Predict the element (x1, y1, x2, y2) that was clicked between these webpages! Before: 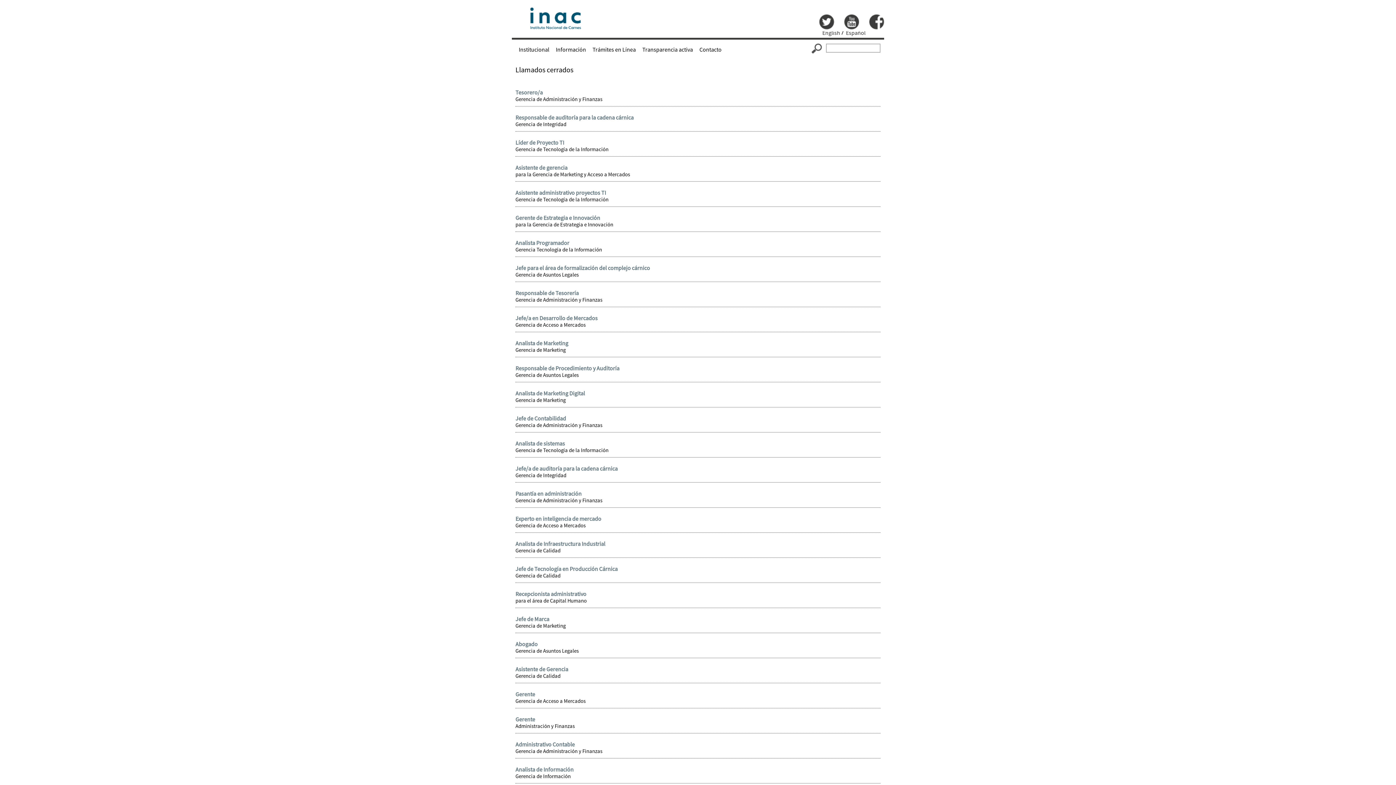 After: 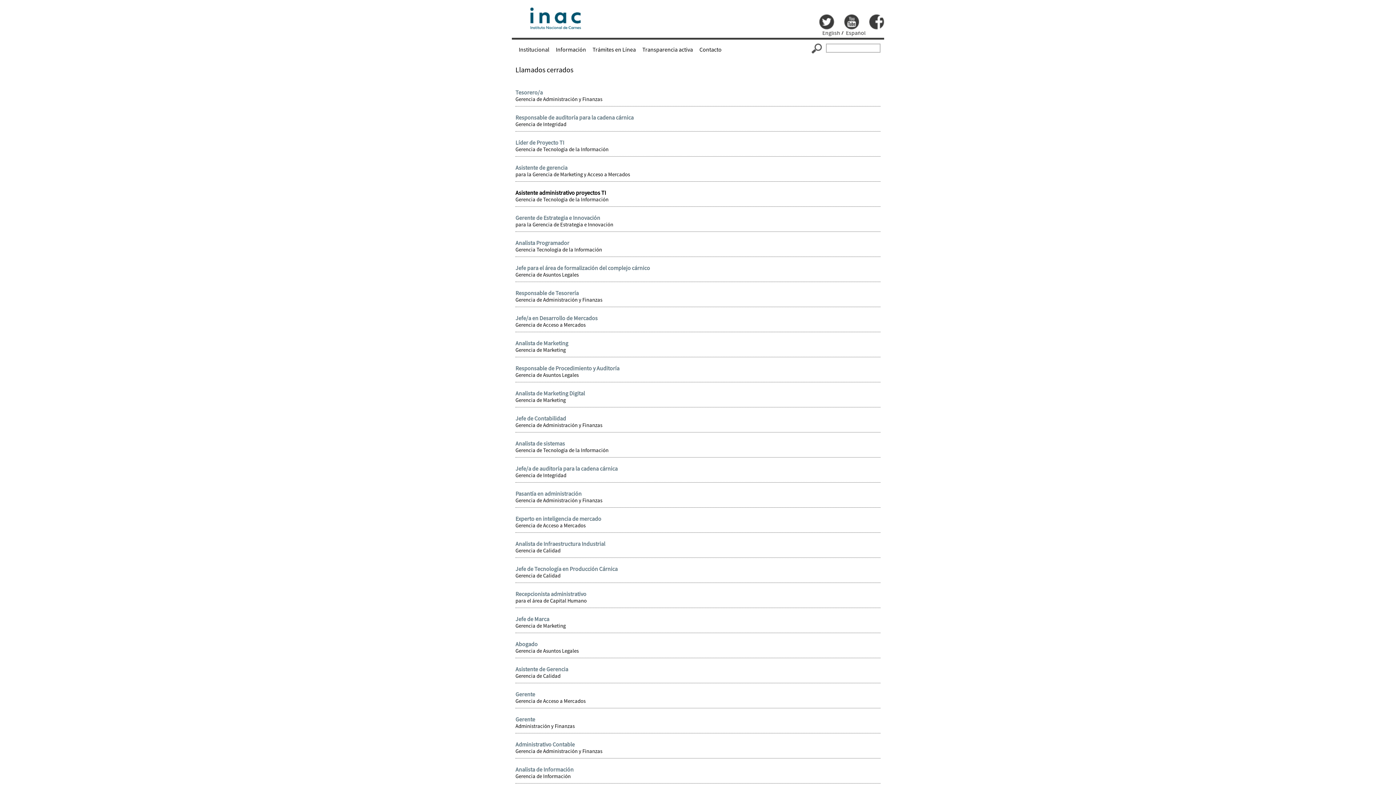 Action: bbox: (515, 189, 606, 196) label: Asistente administrativo proyectos TI